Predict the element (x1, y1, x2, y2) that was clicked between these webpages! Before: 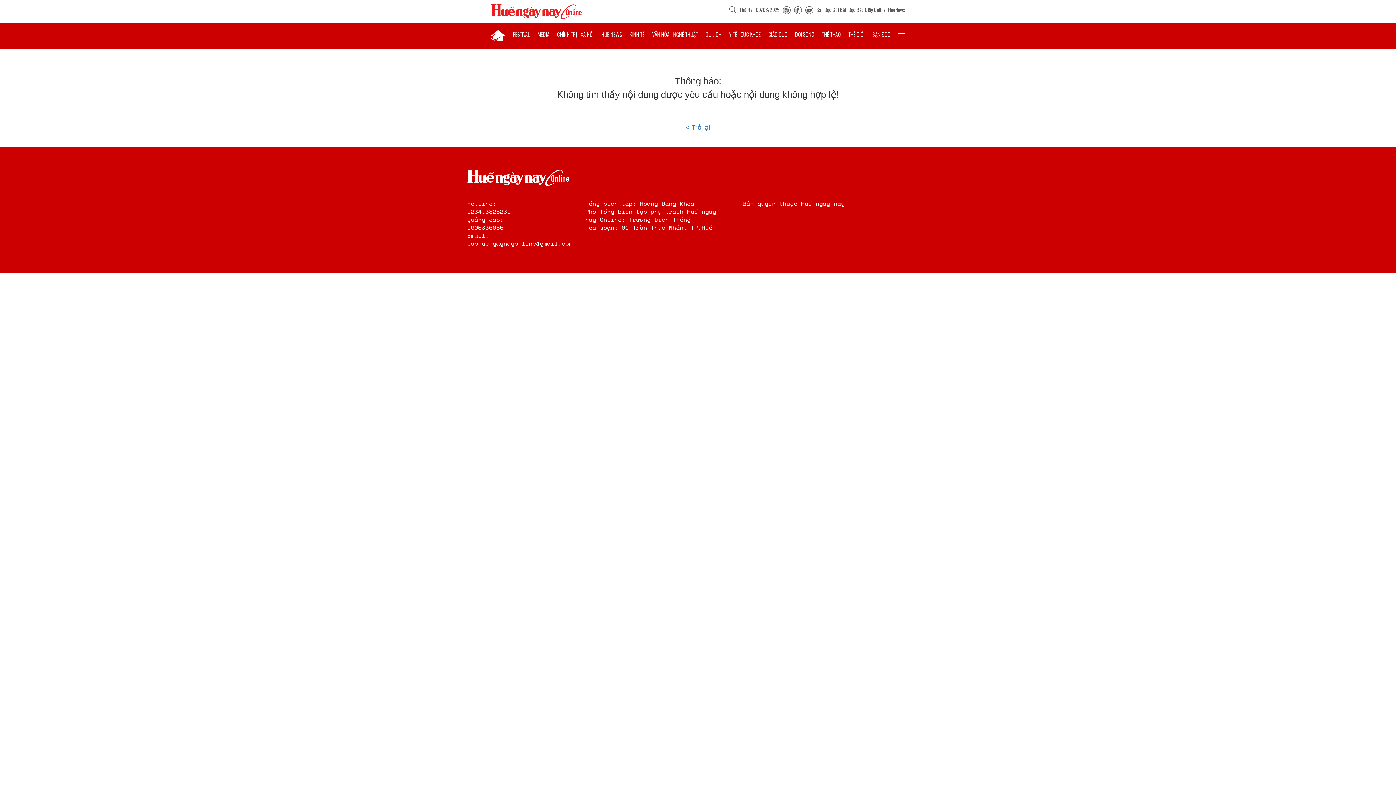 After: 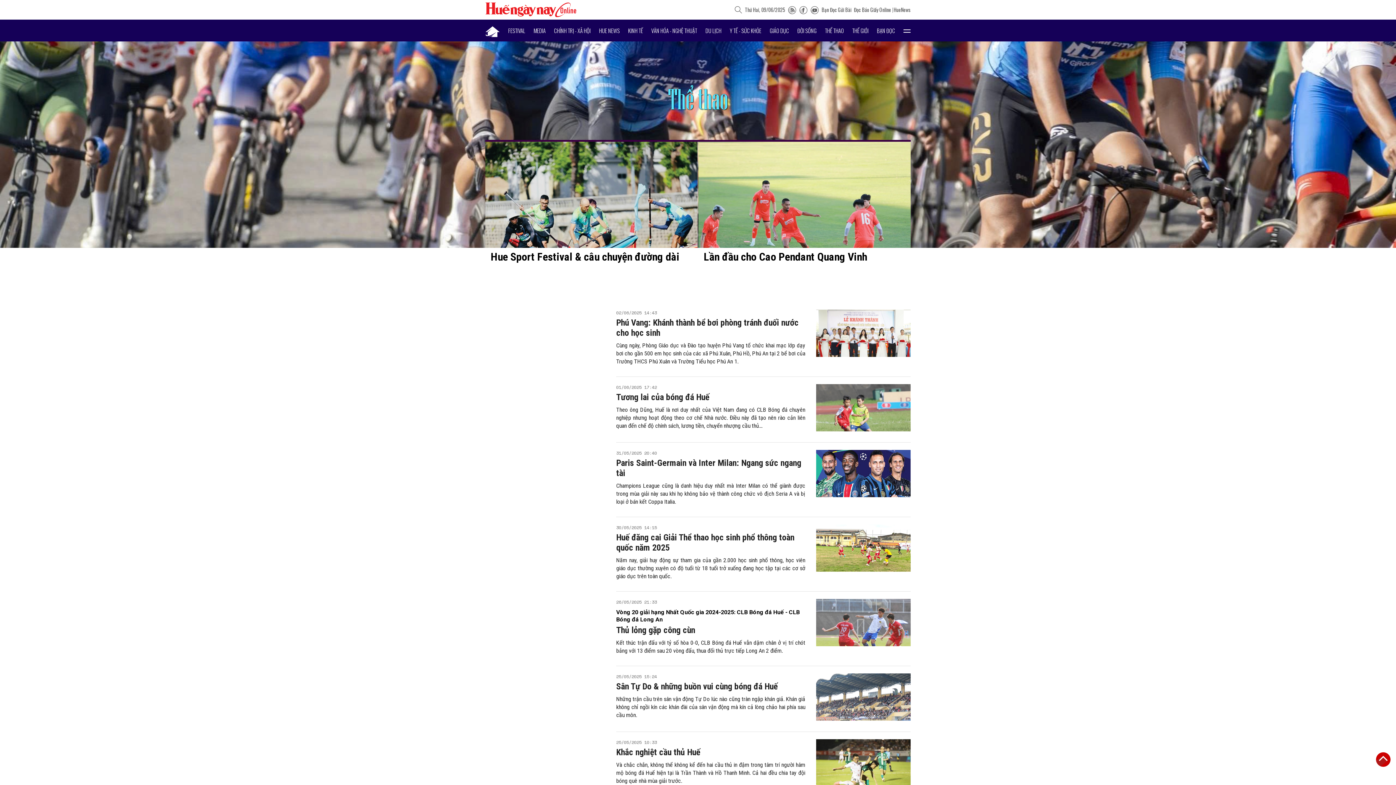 Action: bbox: (822, 23, 840, 45) label: THỂ THAO